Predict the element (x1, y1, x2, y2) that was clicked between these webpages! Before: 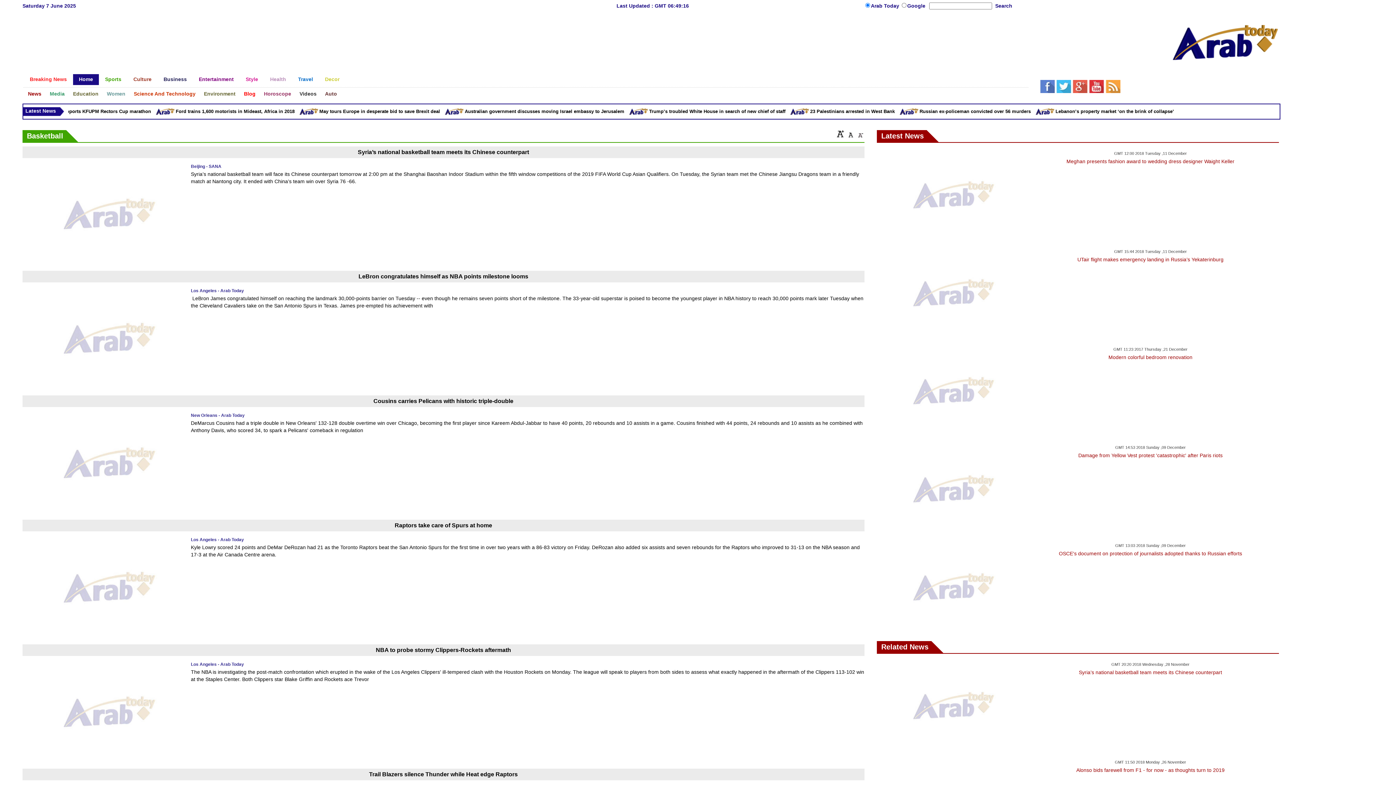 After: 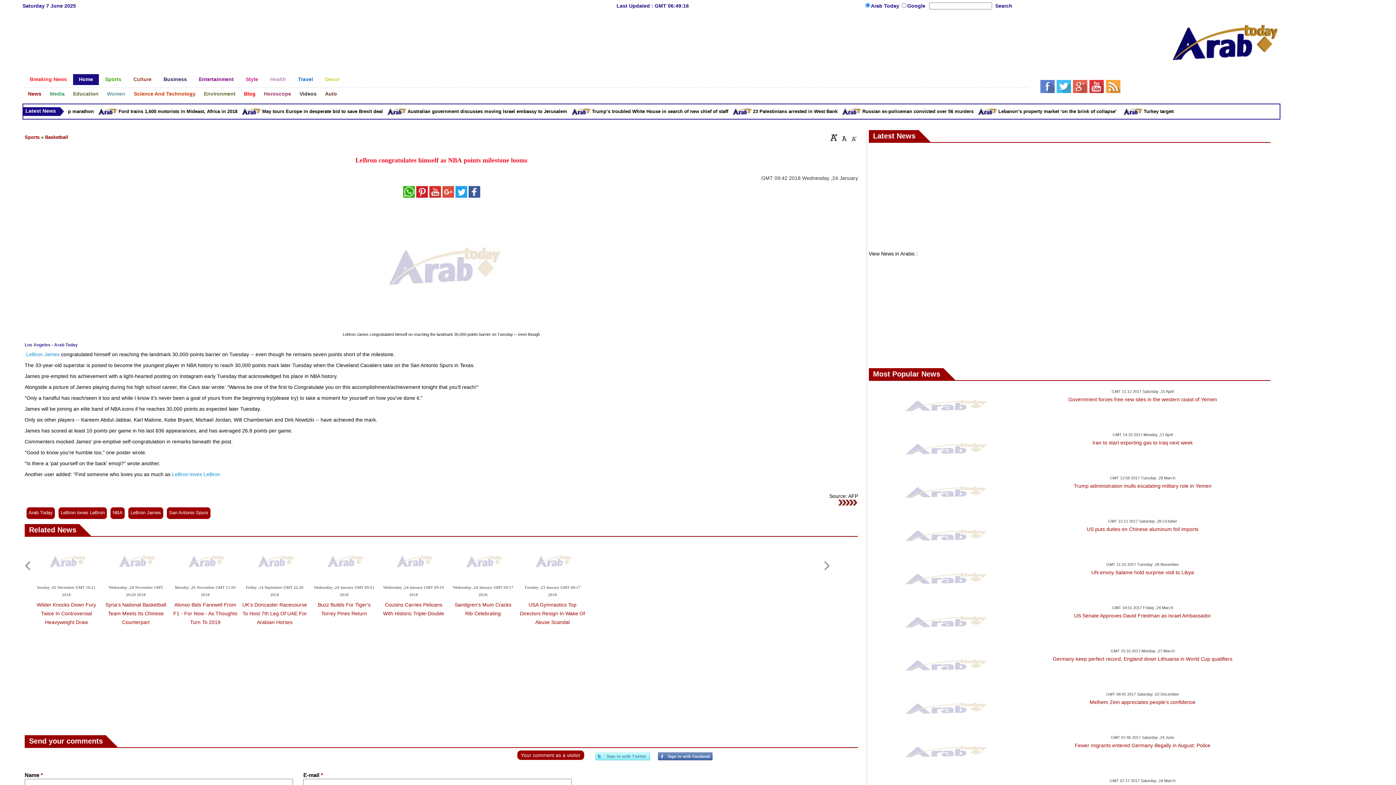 Action: bbox: (358, 273, 528, 279) label: LeBron congratulates himself as NBA points milestone looms